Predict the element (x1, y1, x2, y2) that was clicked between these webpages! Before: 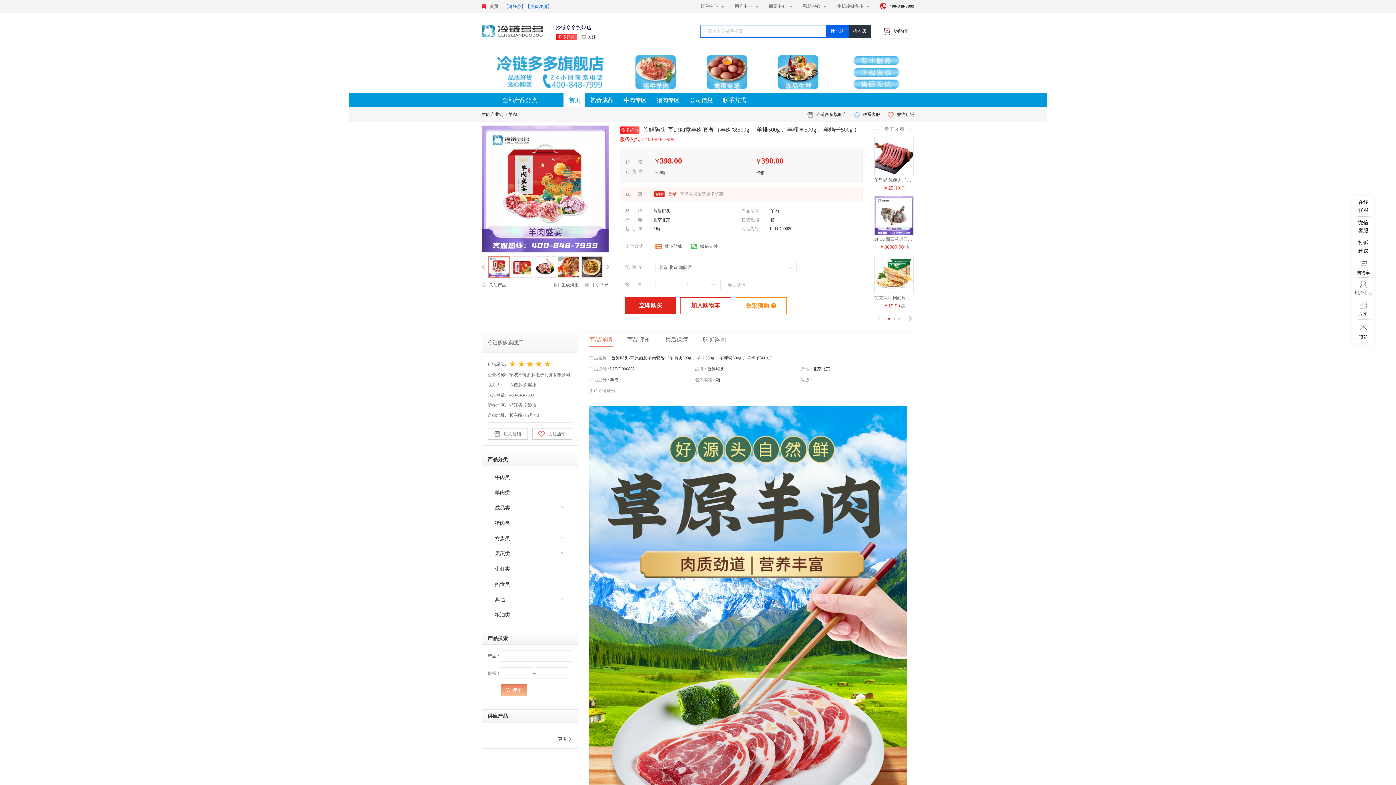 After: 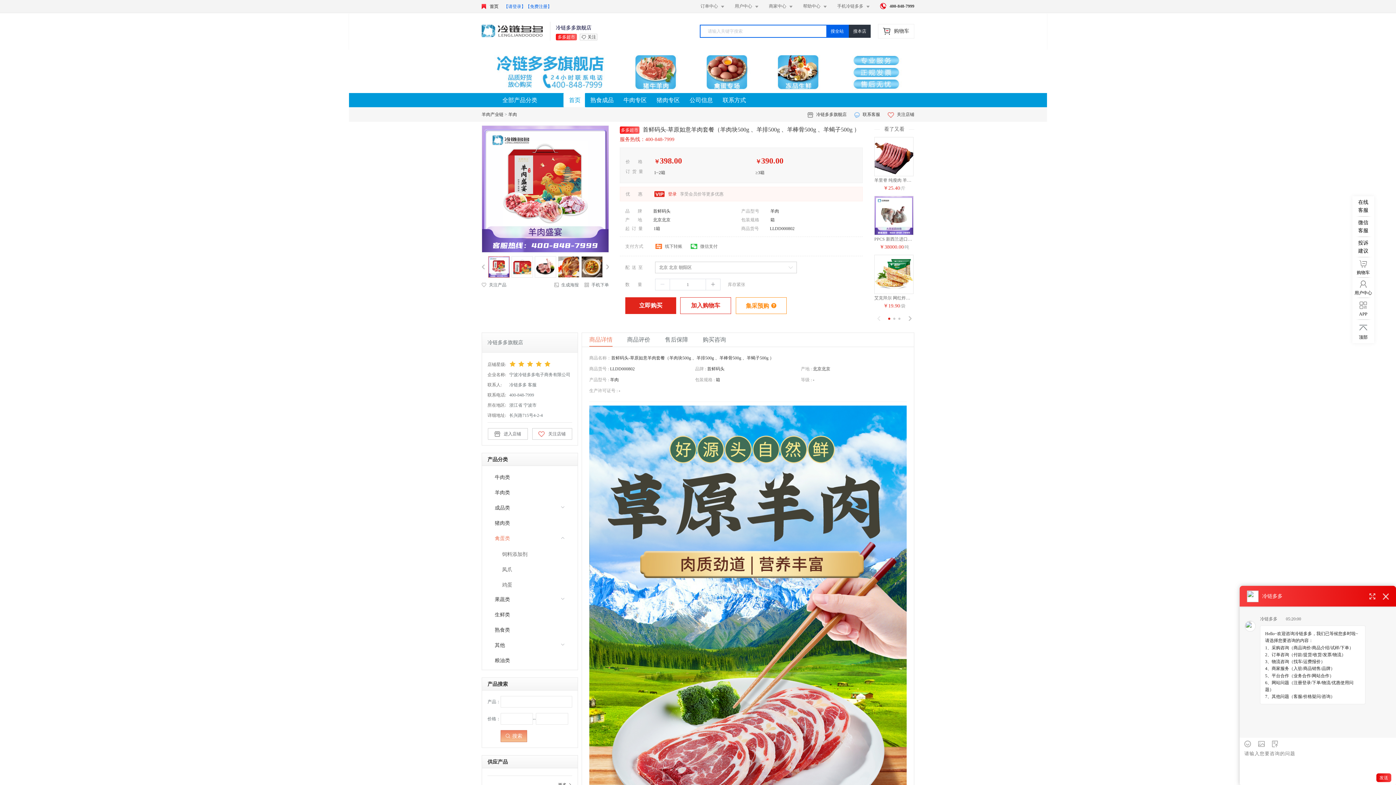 Action: bbox: (494, 536, 510, 541) label: 禽蛋类